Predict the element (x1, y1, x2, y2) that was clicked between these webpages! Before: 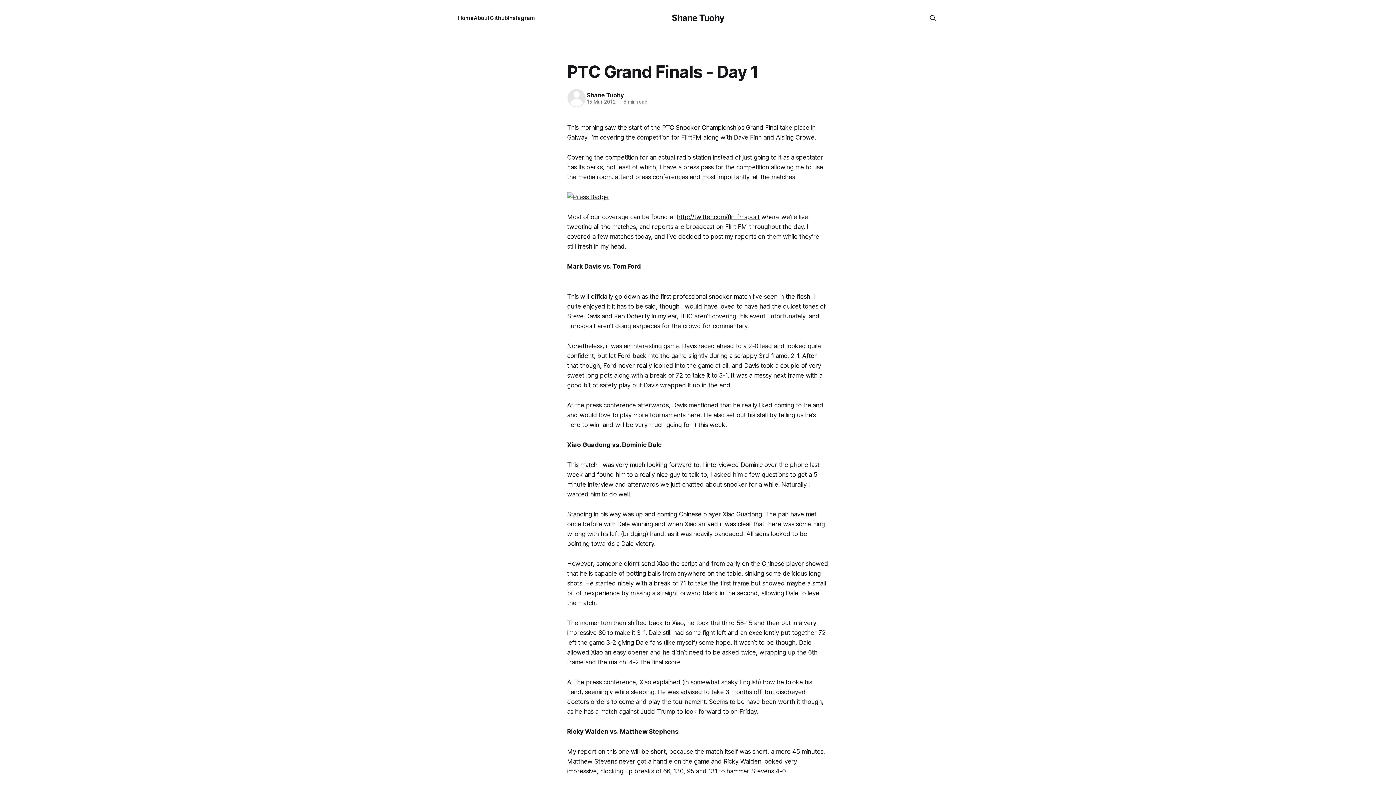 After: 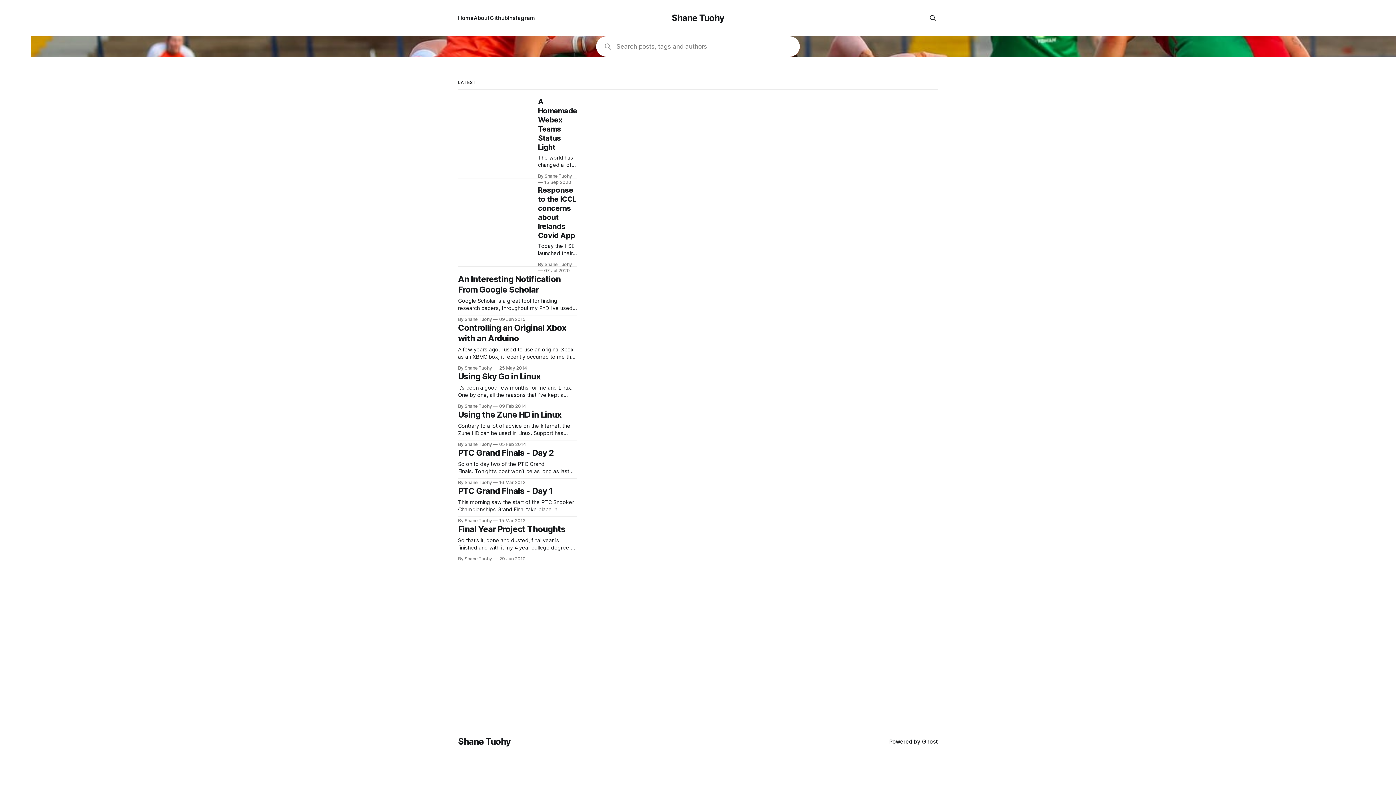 Action: bbox: (671, 12, 724, 23) label: Shane Tuohy